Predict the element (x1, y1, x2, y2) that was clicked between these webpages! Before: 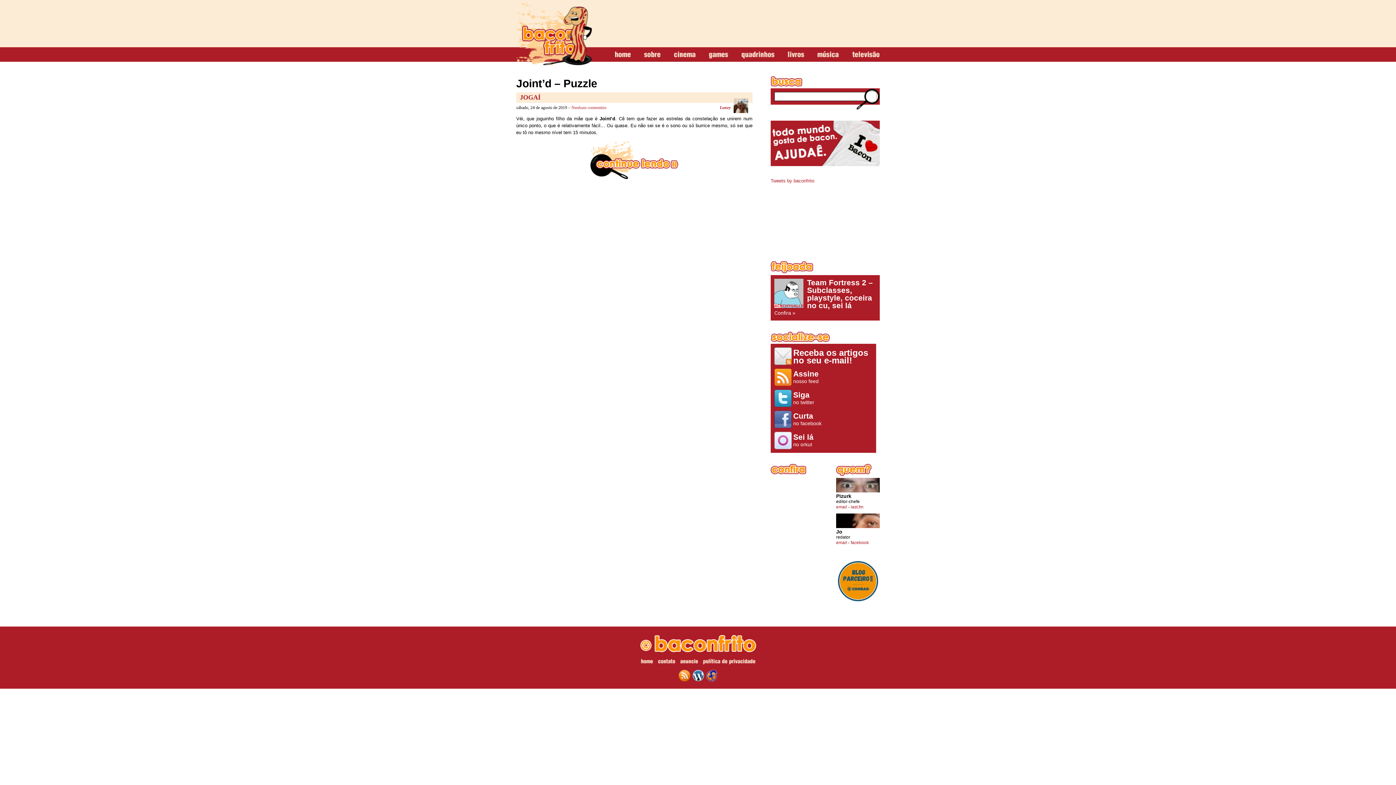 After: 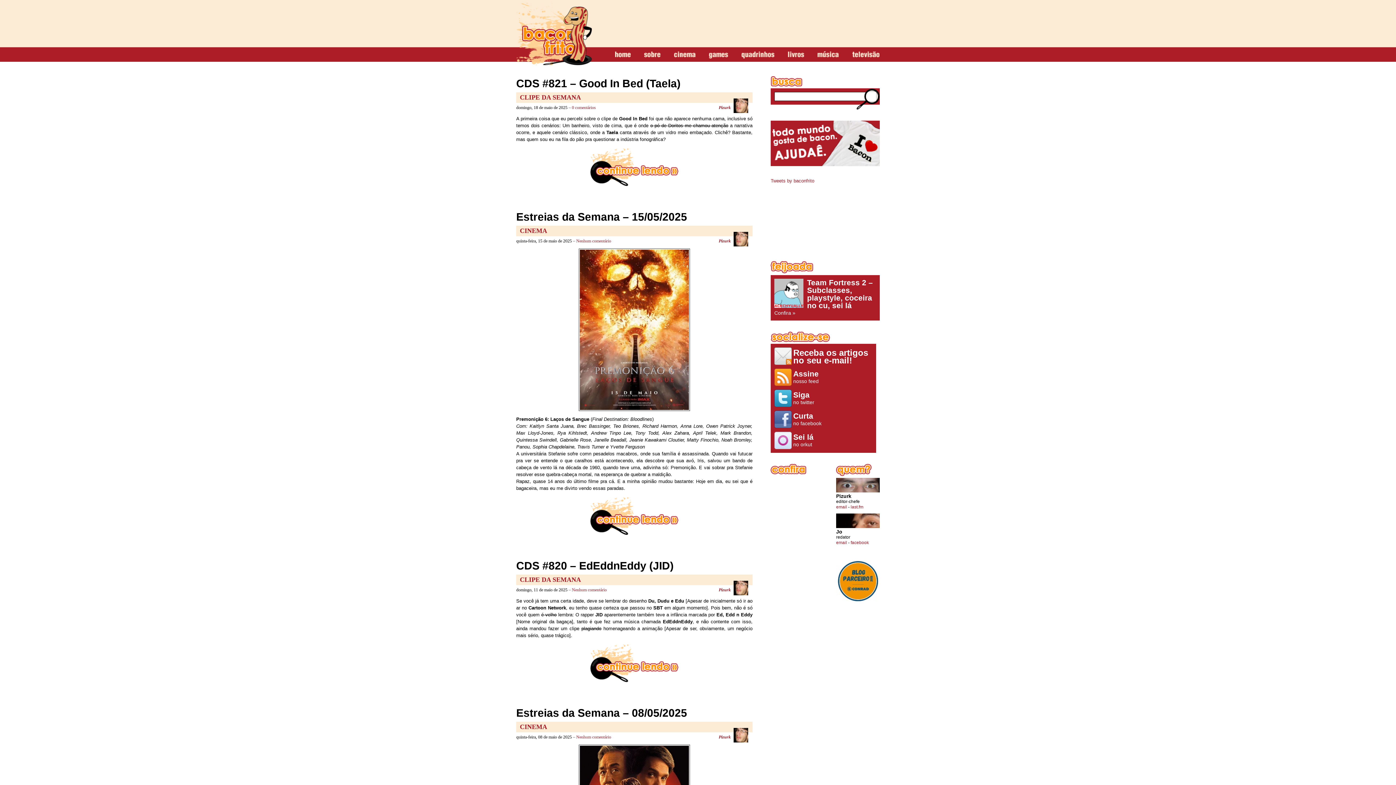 Action: bbox: (615, 51, 630, 58) label: home